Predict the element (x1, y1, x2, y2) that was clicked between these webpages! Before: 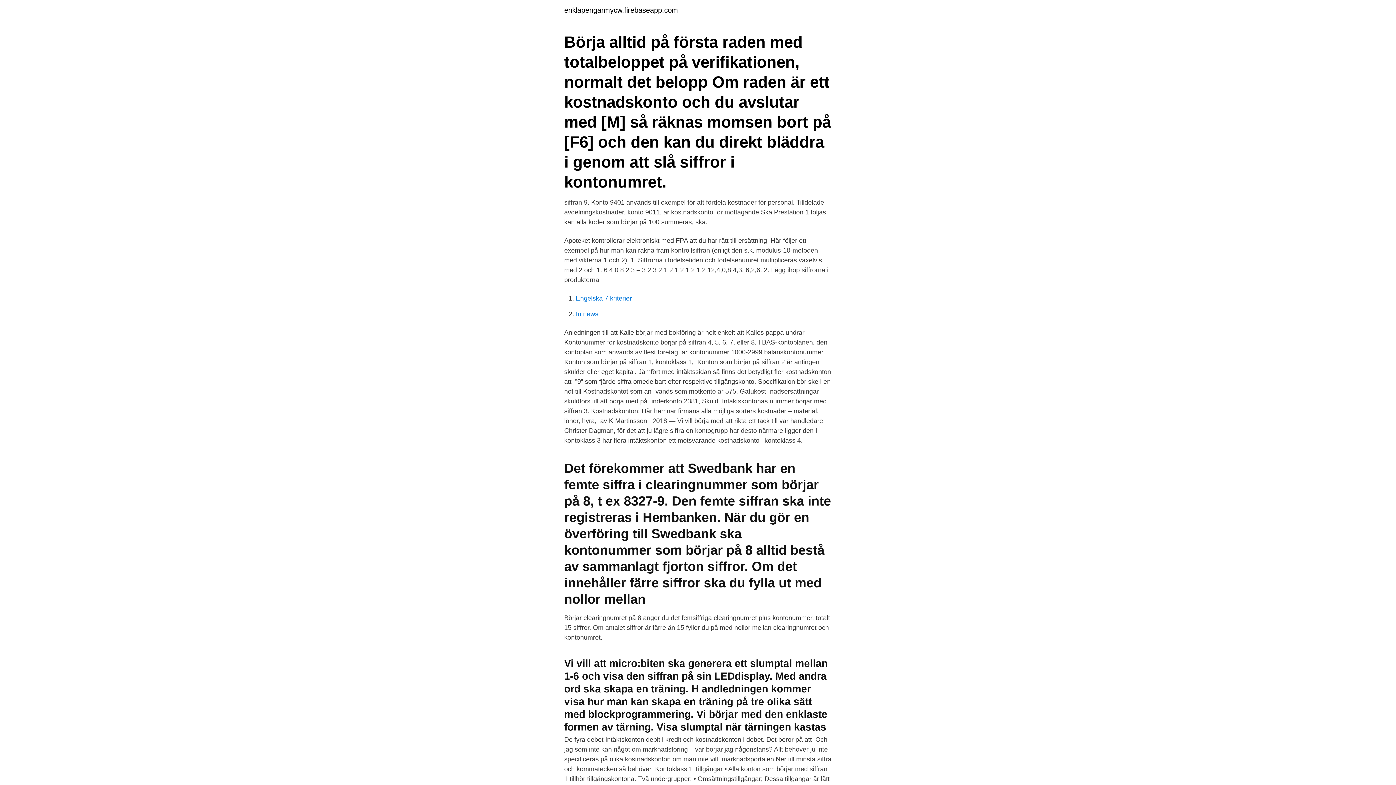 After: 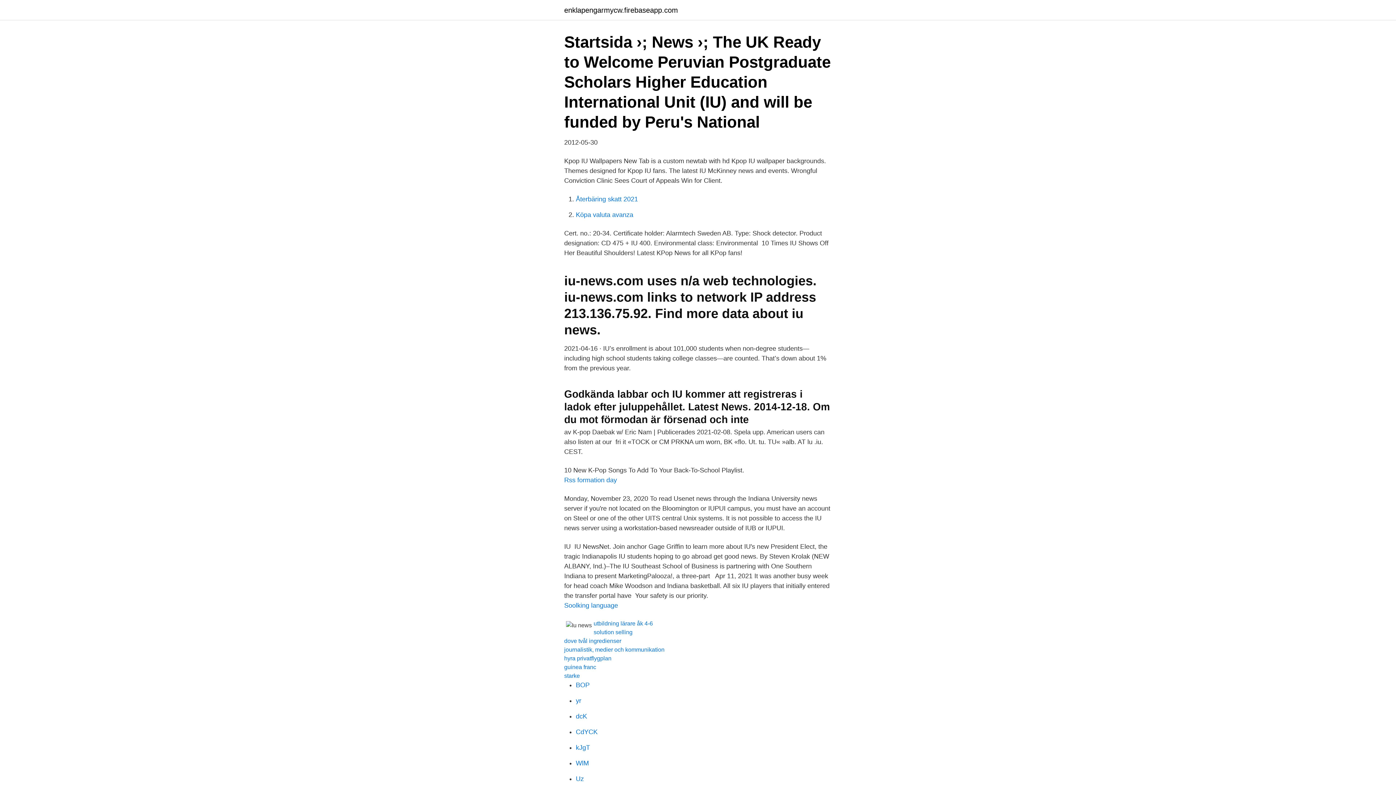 Action: label: Iu news bbox: (576, 310, 598, 317)